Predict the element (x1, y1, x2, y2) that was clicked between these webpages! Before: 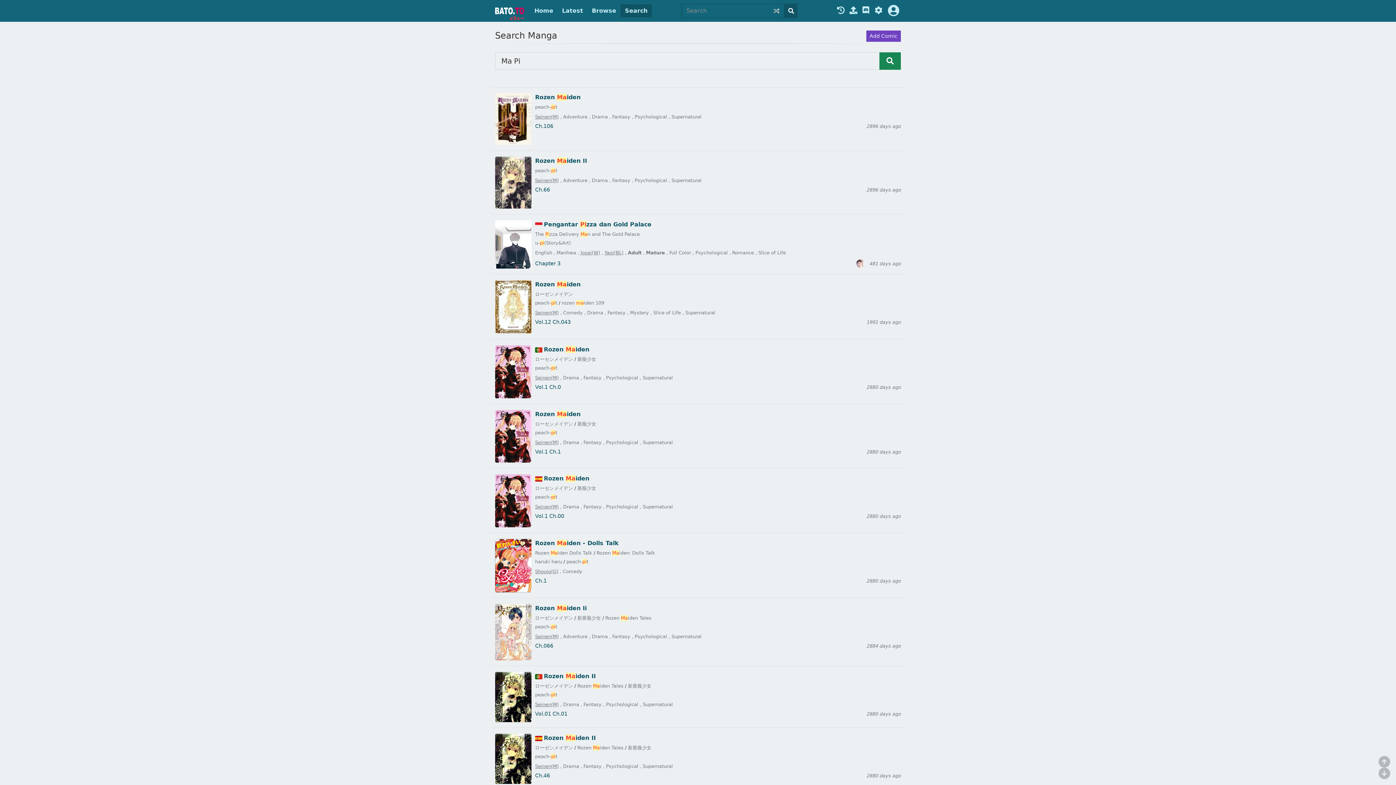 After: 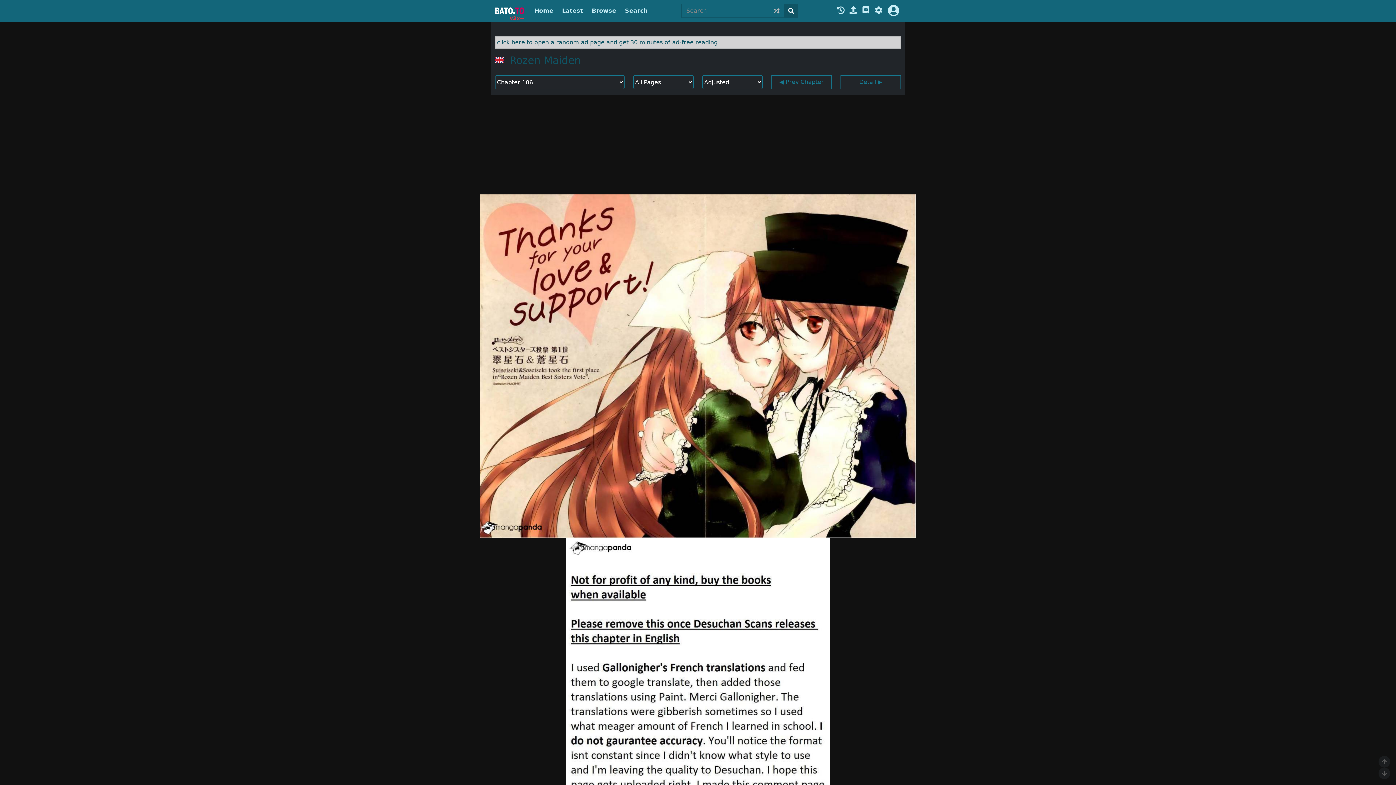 Action: label: Ch.106 bbox: (535, 123, 553, 128)